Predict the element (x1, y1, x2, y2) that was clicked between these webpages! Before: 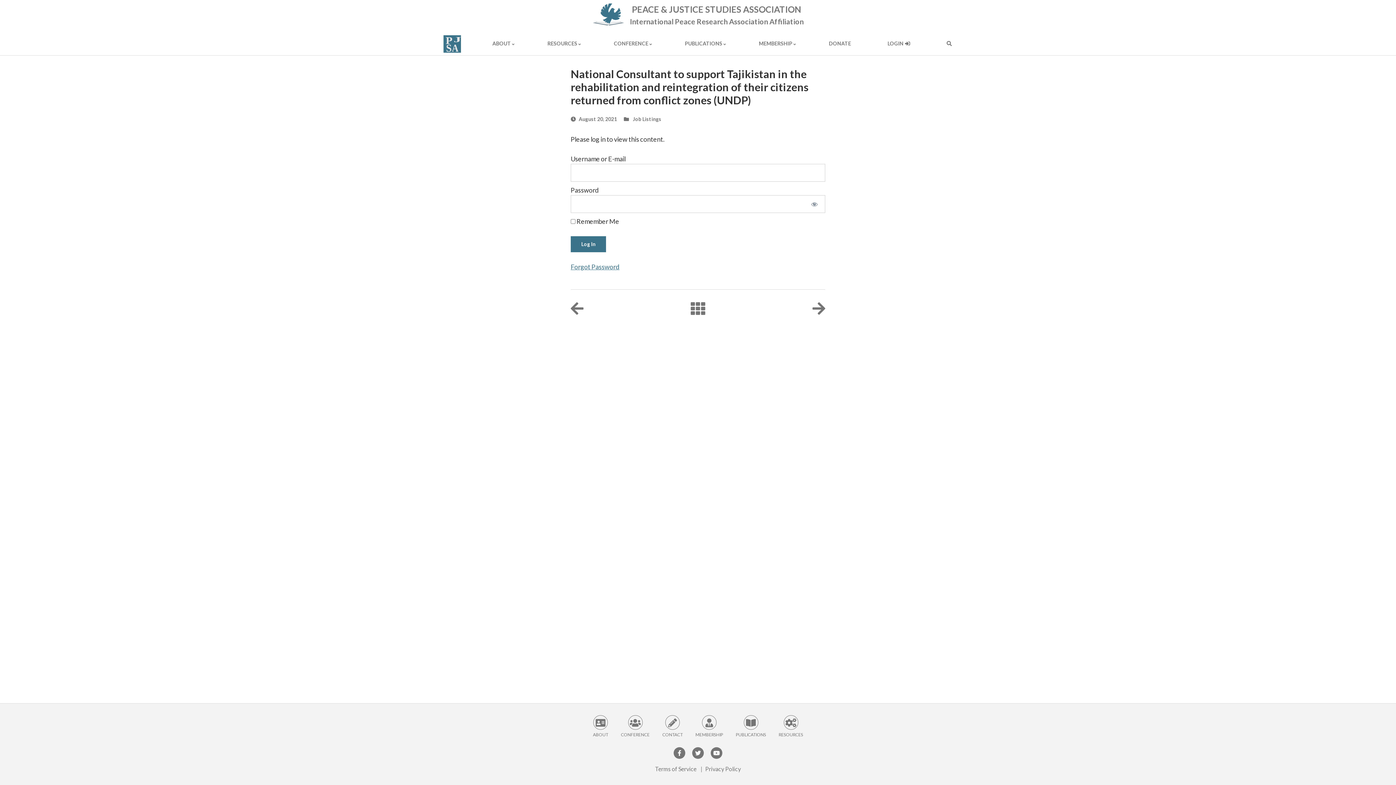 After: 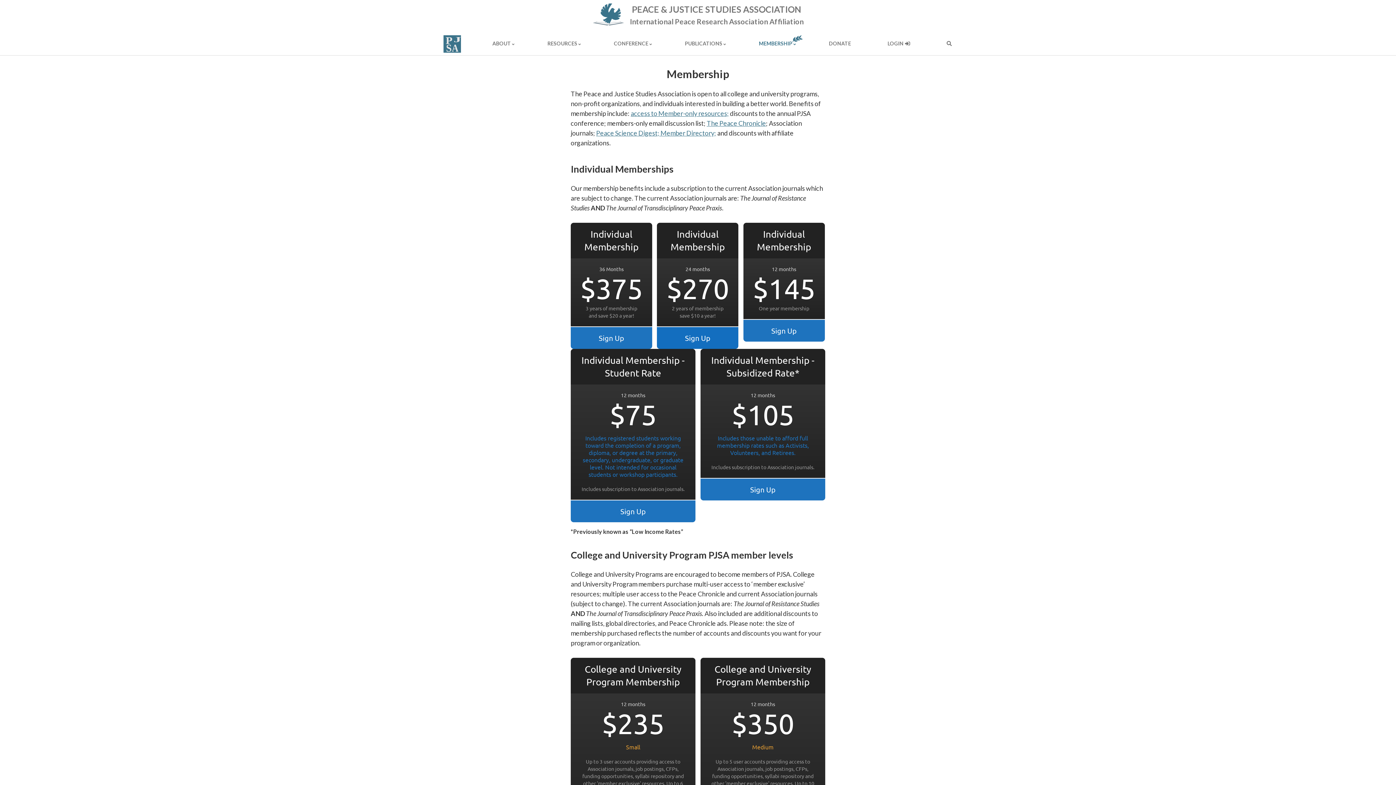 Action: bbox: (695, 715, 723, 737) label: MEMBERSHIP